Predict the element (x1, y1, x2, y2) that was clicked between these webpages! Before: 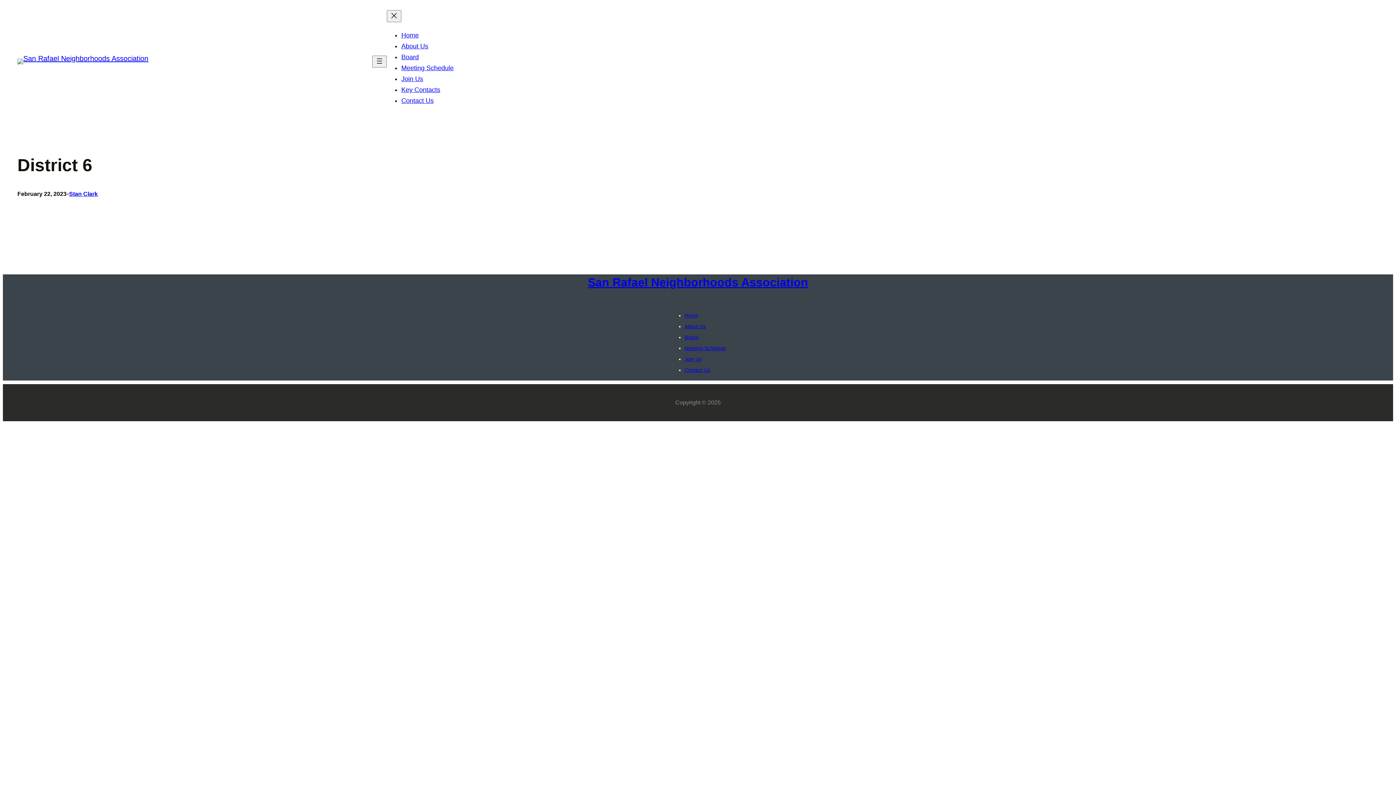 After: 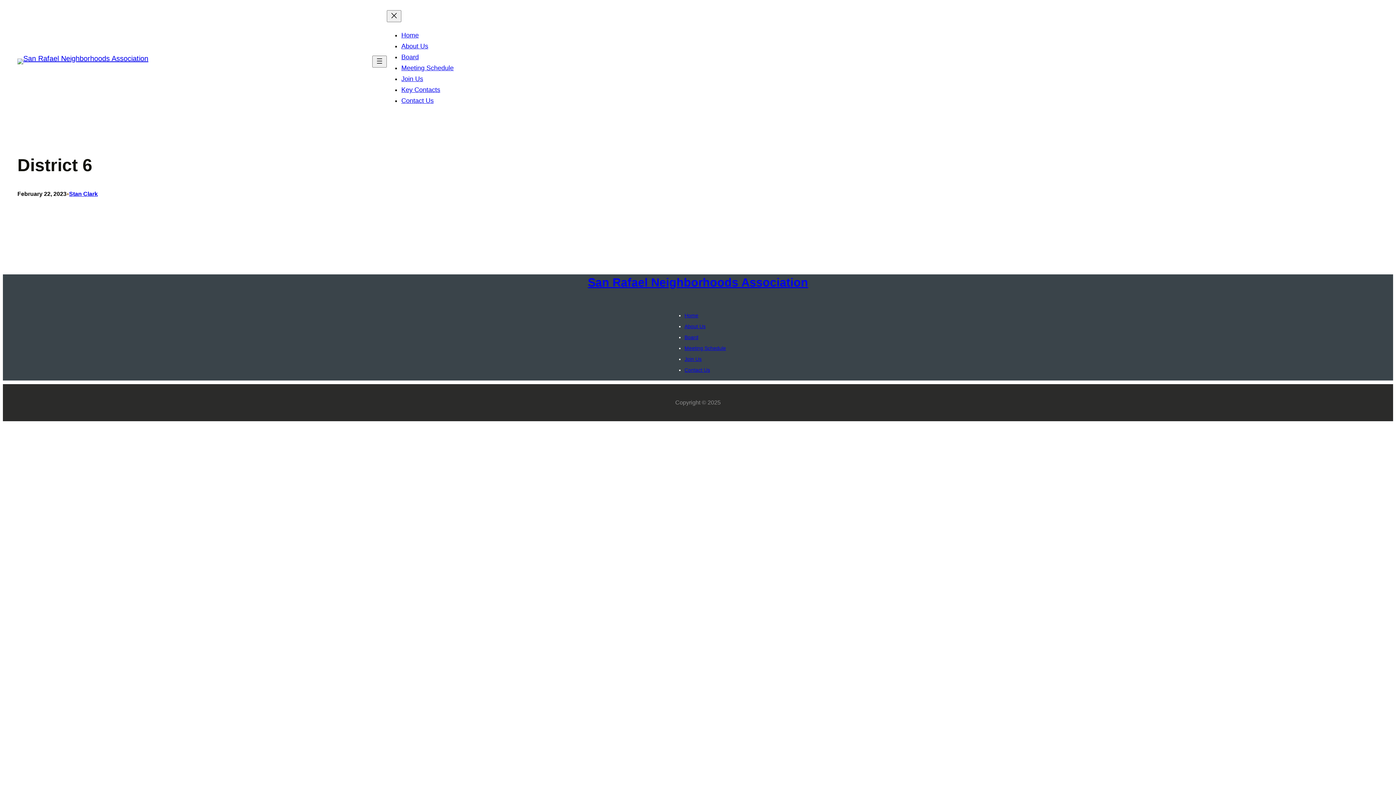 Action: bbox: (684, 312, 698, 318) label: Home